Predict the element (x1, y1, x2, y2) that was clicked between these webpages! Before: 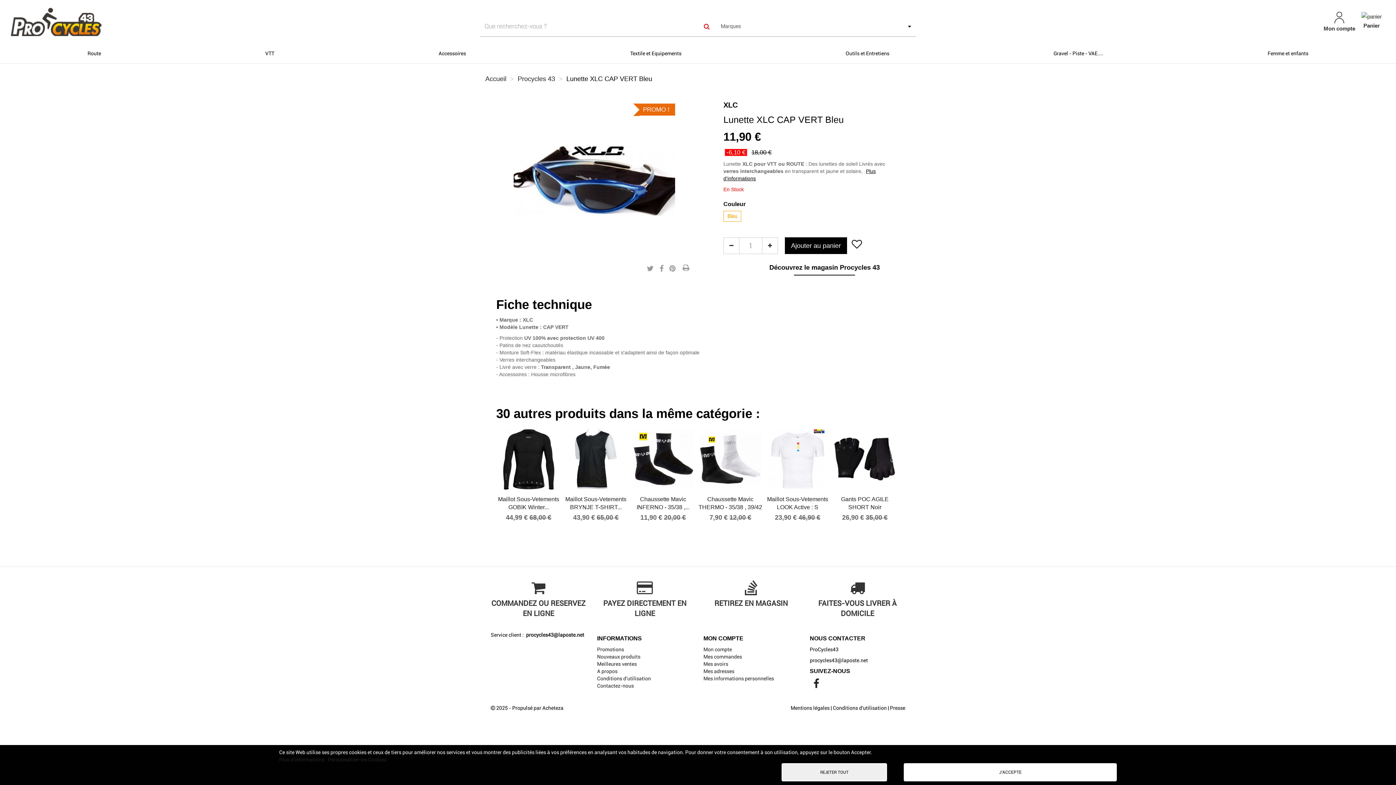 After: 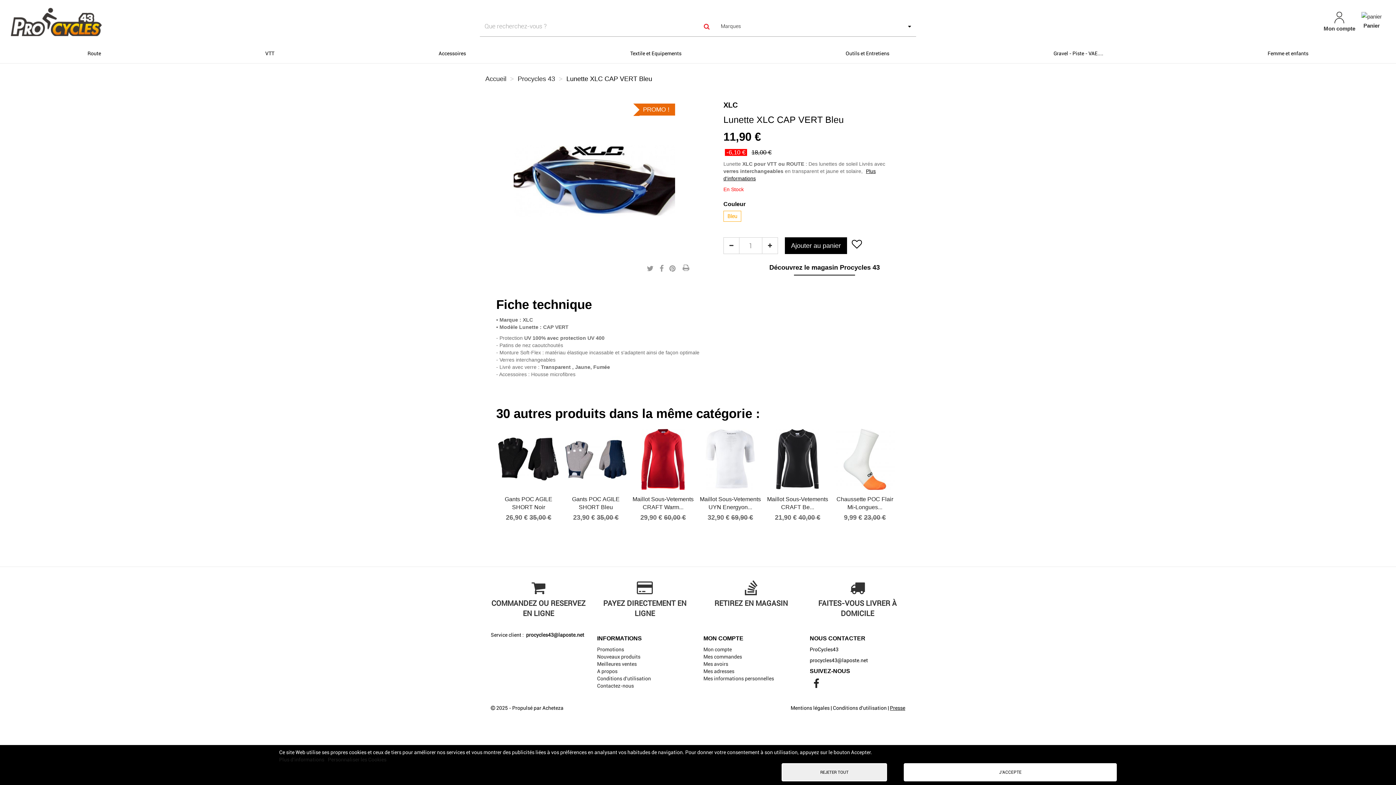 Action: bbox: (890, 705, 905, 711) label: Presse